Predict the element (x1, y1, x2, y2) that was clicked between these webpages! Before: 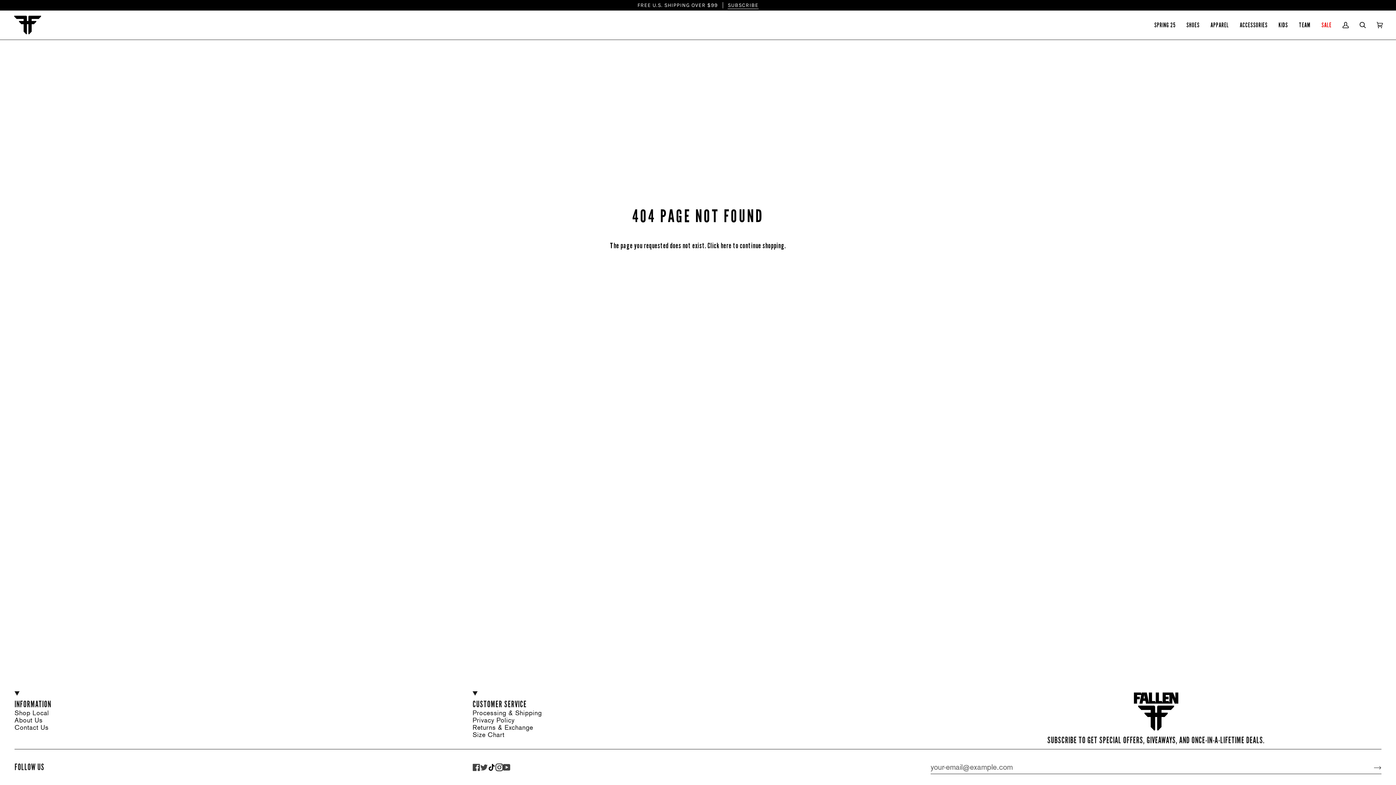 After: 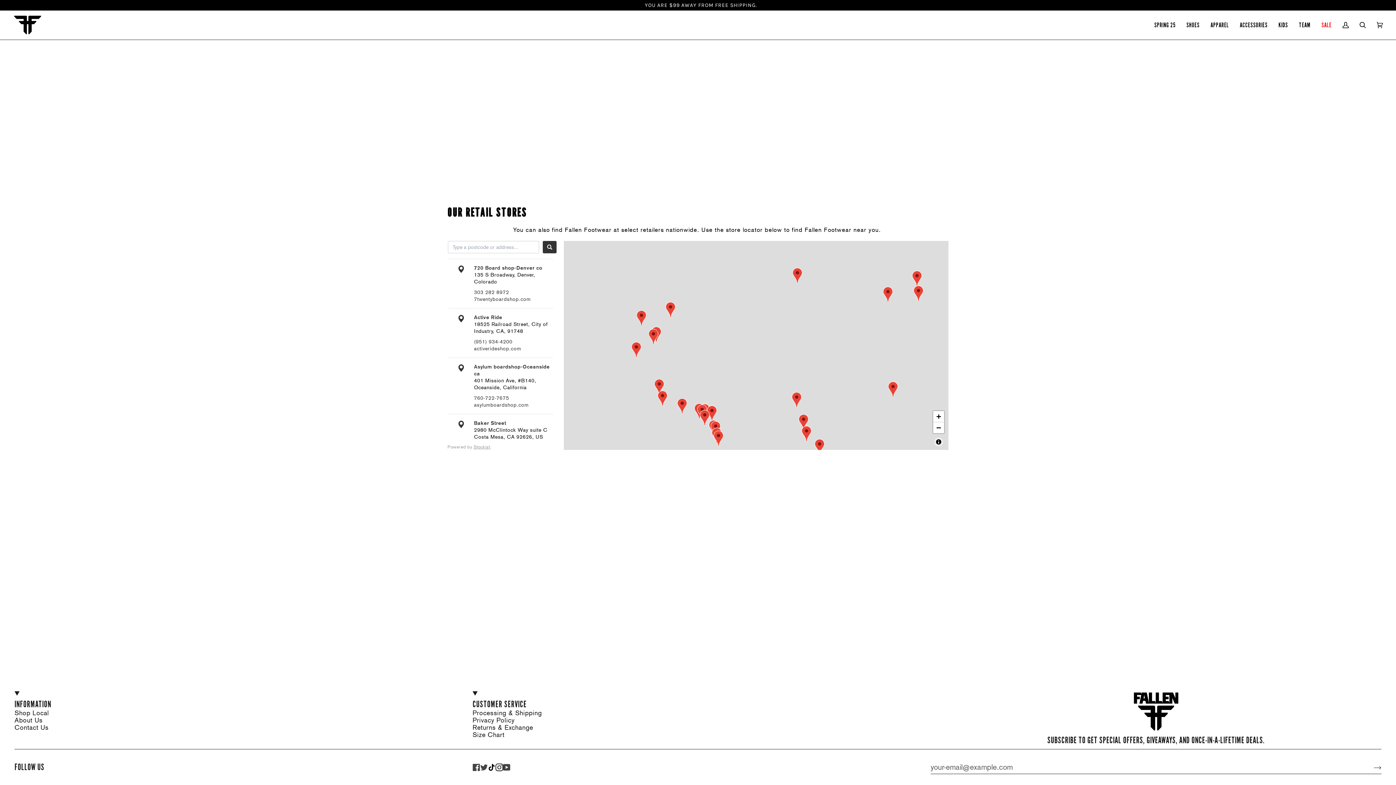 Action: label: Shop Local bbox: (14, 709, 465, 717)